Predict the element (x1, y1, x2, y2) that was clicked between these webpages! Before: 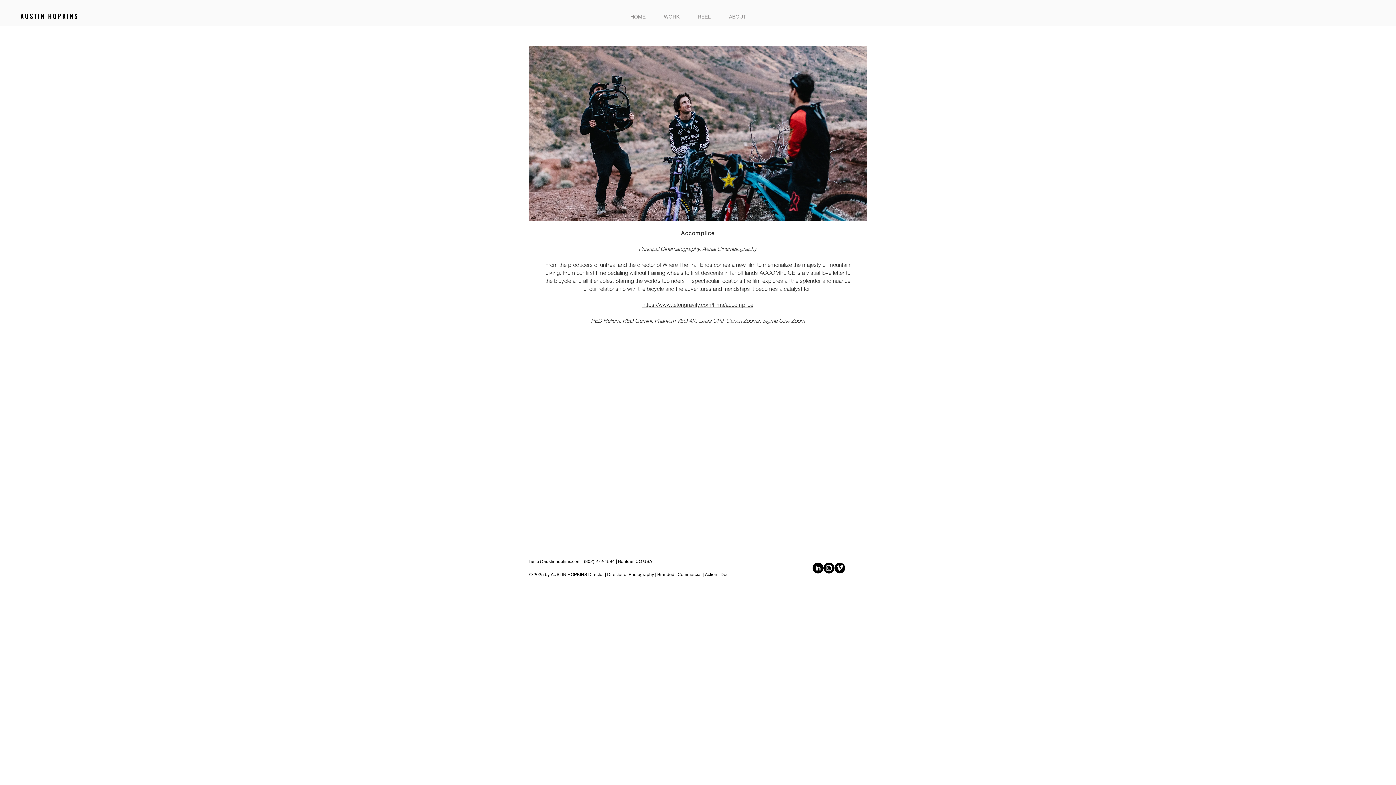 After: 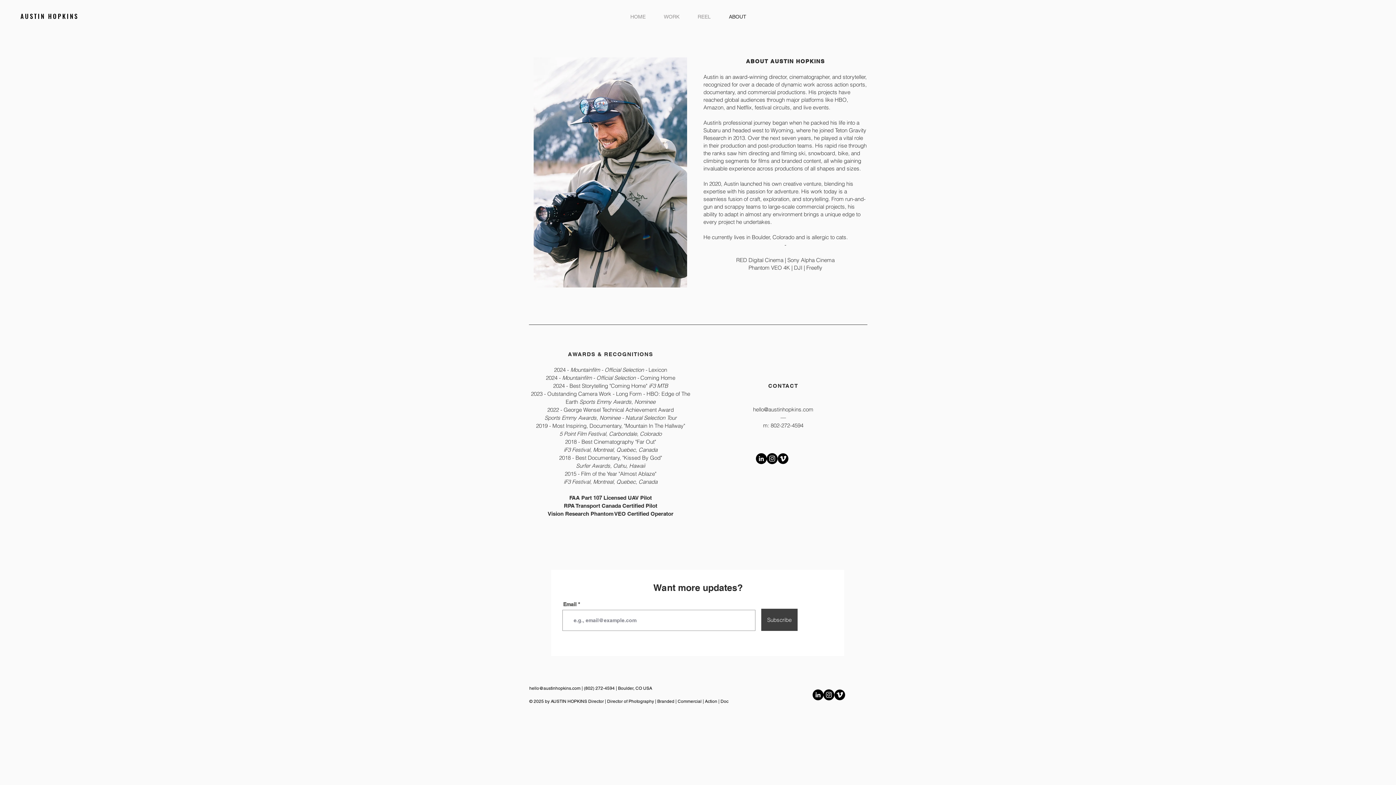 Action: bbox: (720, 12, 755, 21) label: ABOUT